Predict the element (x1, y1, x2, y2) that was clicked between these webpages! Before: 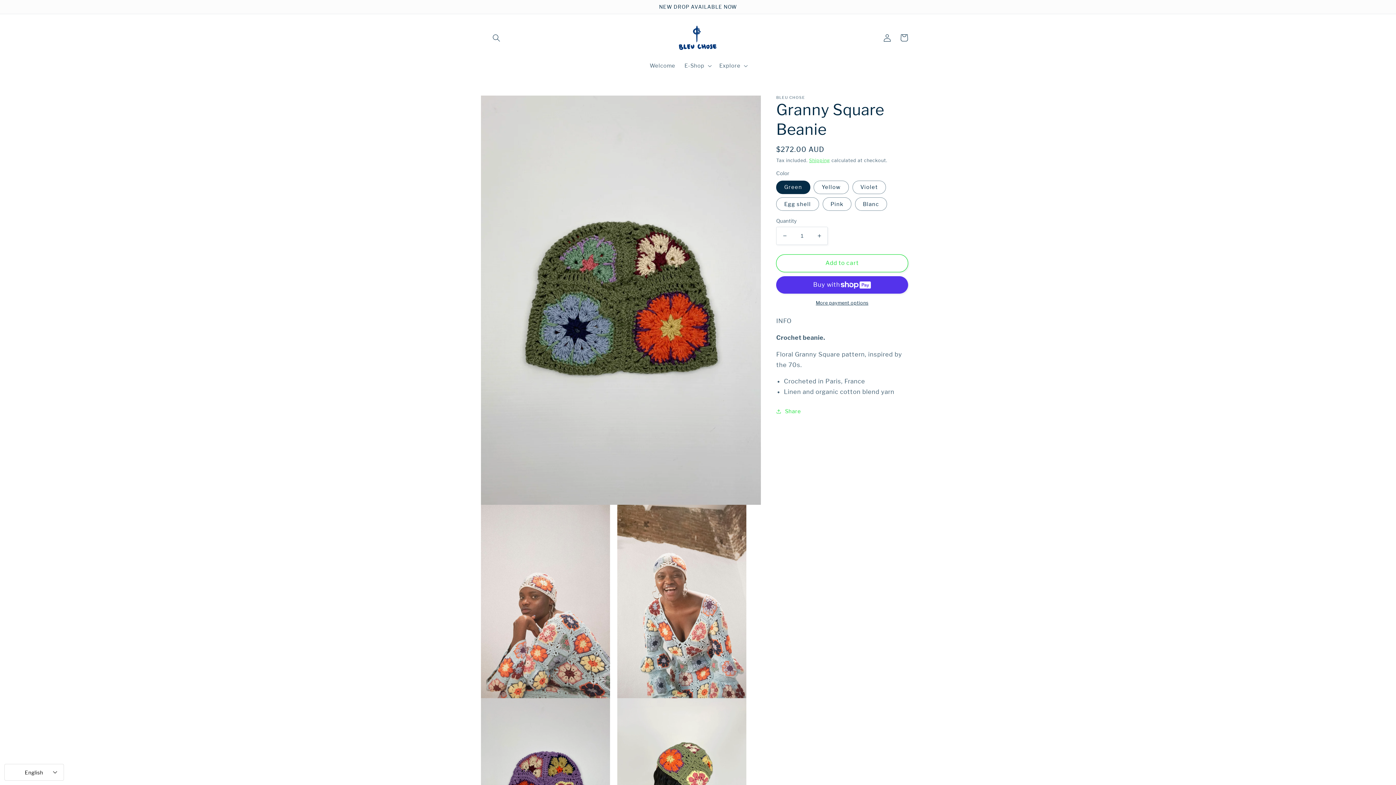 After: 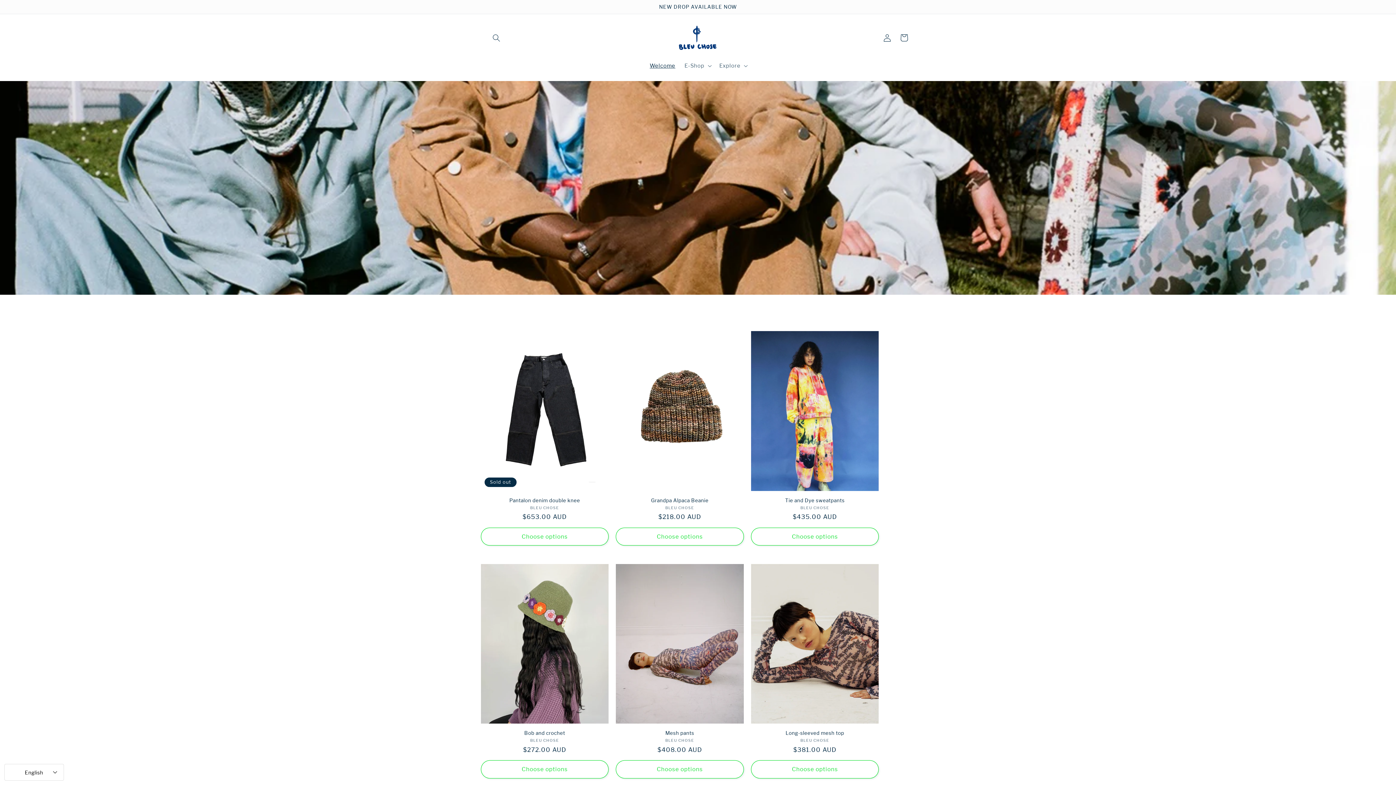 Action: bbox: (655, 21, 741, 53)